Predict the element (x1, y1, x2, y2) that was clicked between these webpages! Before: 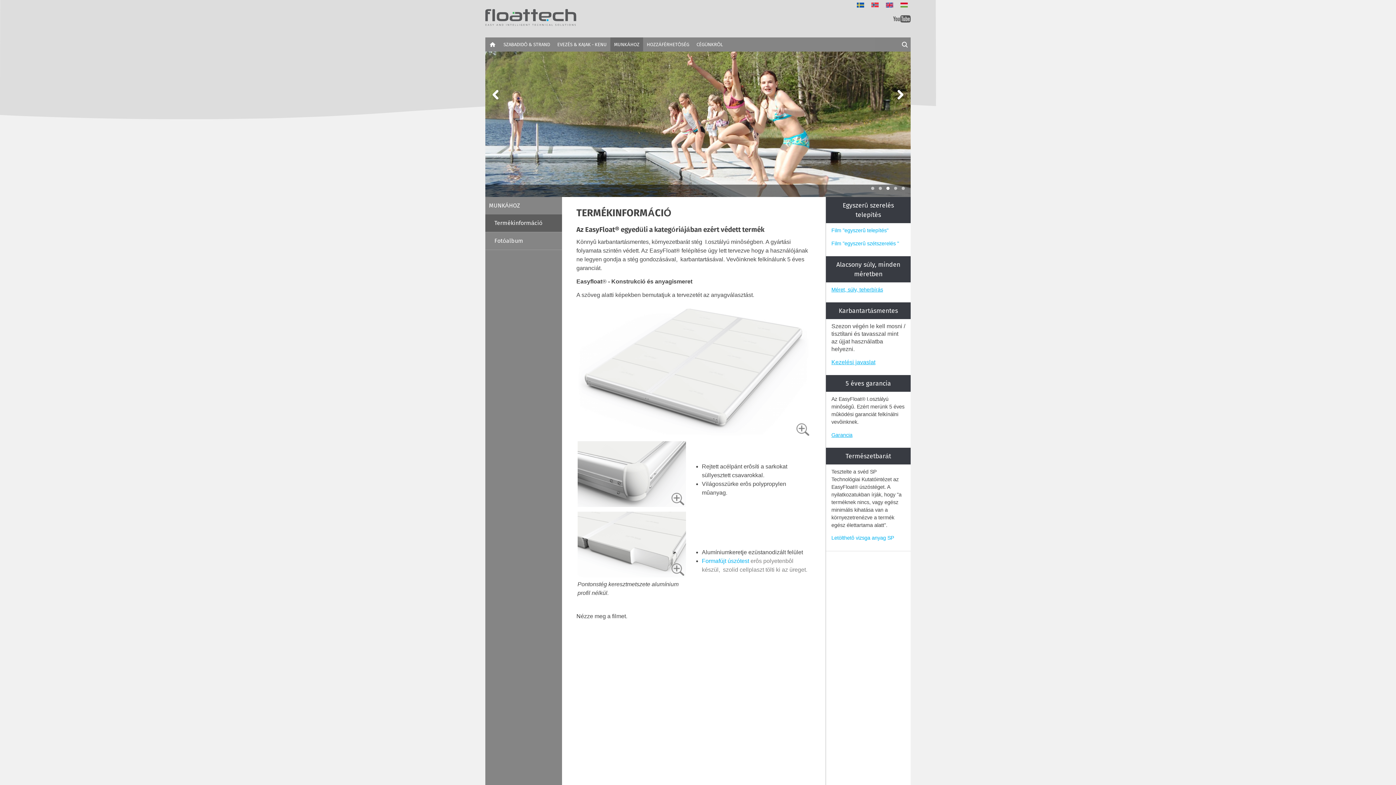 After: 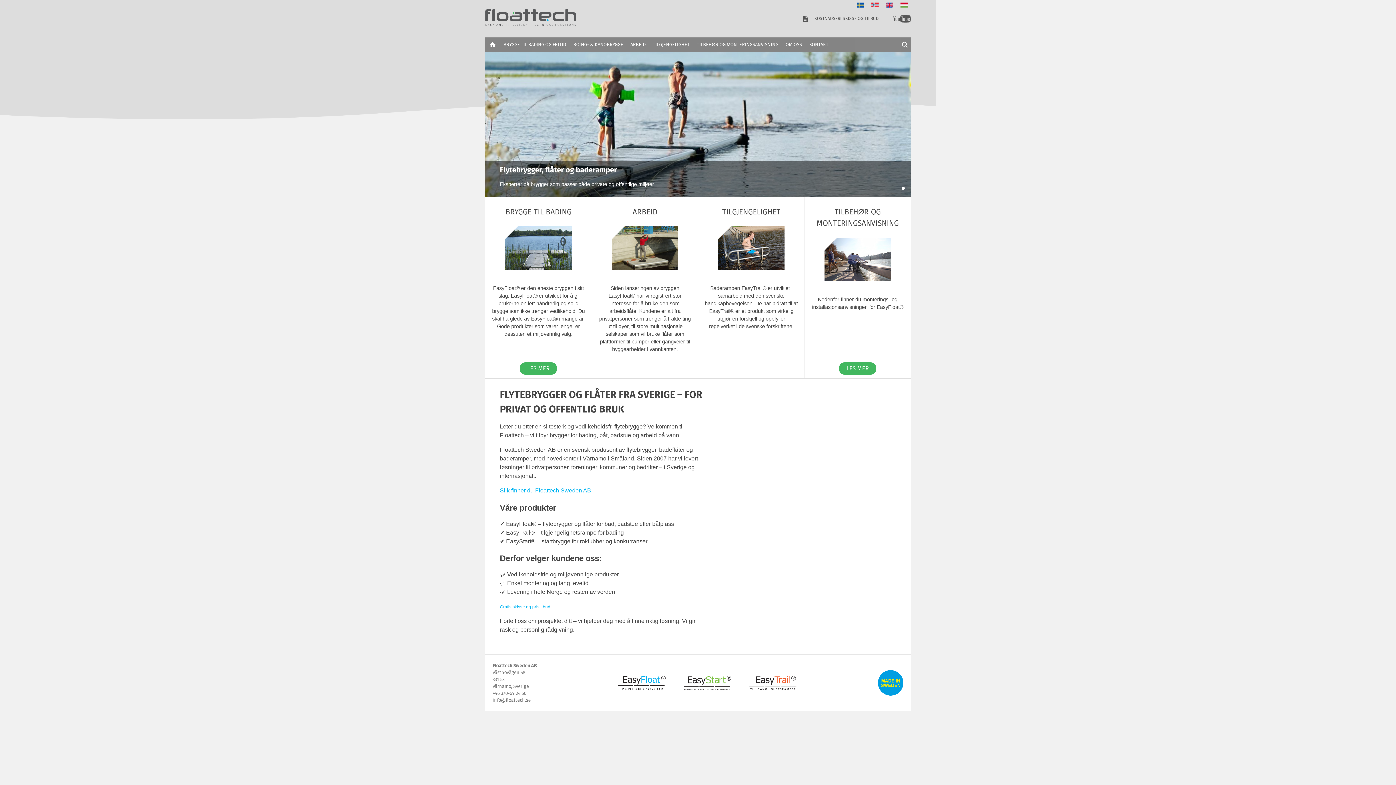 Action: bbox: (868, 4, 881, 10)